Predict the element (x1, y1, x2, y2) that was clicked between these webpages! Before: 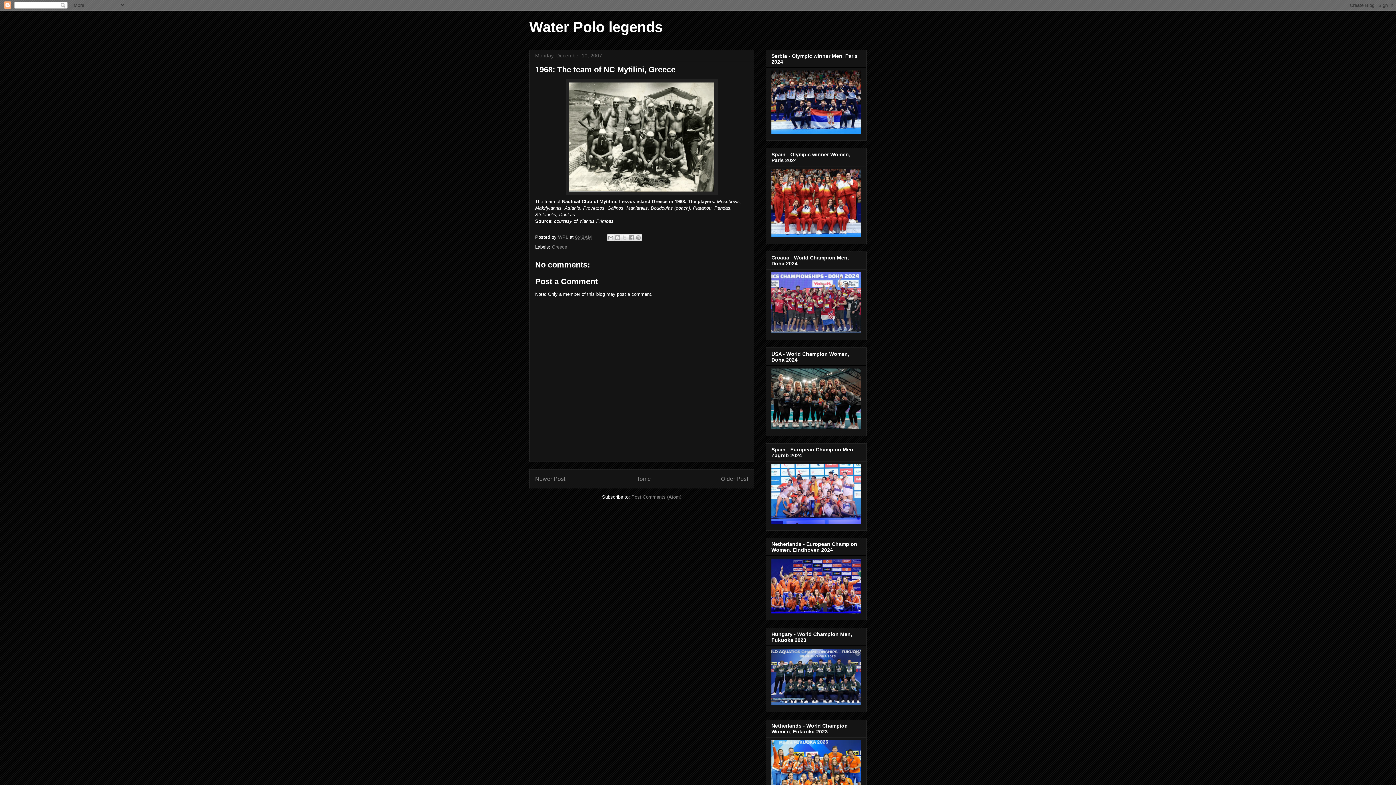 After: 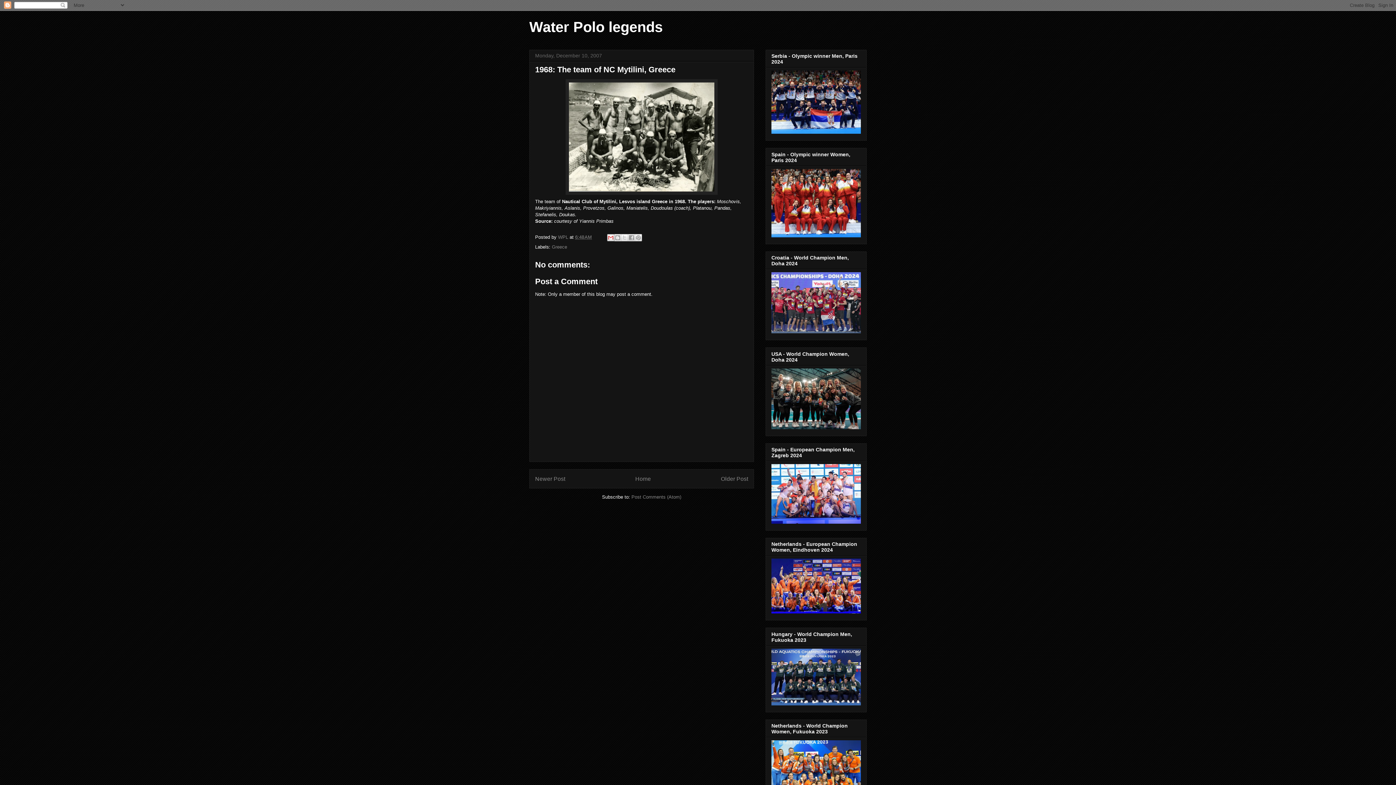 Action: label: Email This bbox: (607, 234, 614, 241)